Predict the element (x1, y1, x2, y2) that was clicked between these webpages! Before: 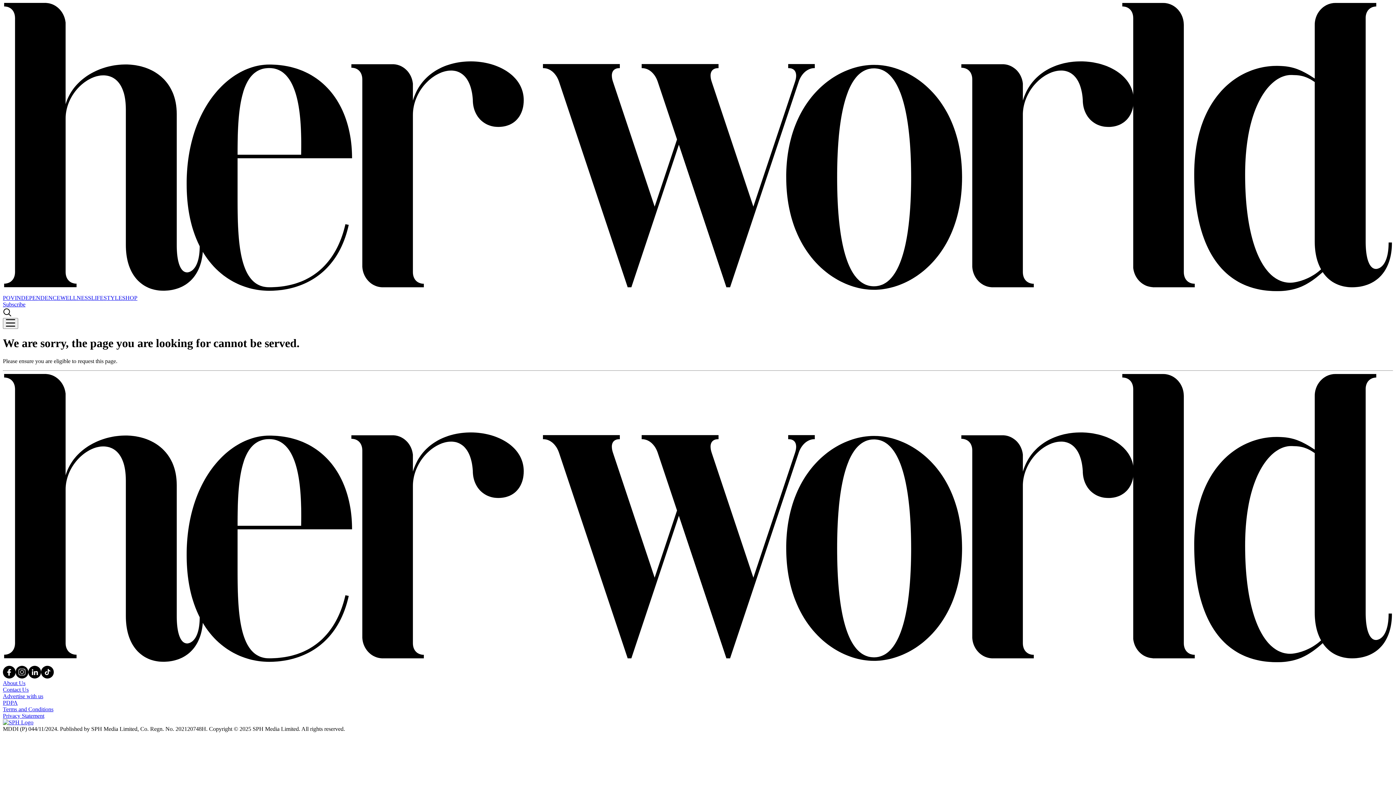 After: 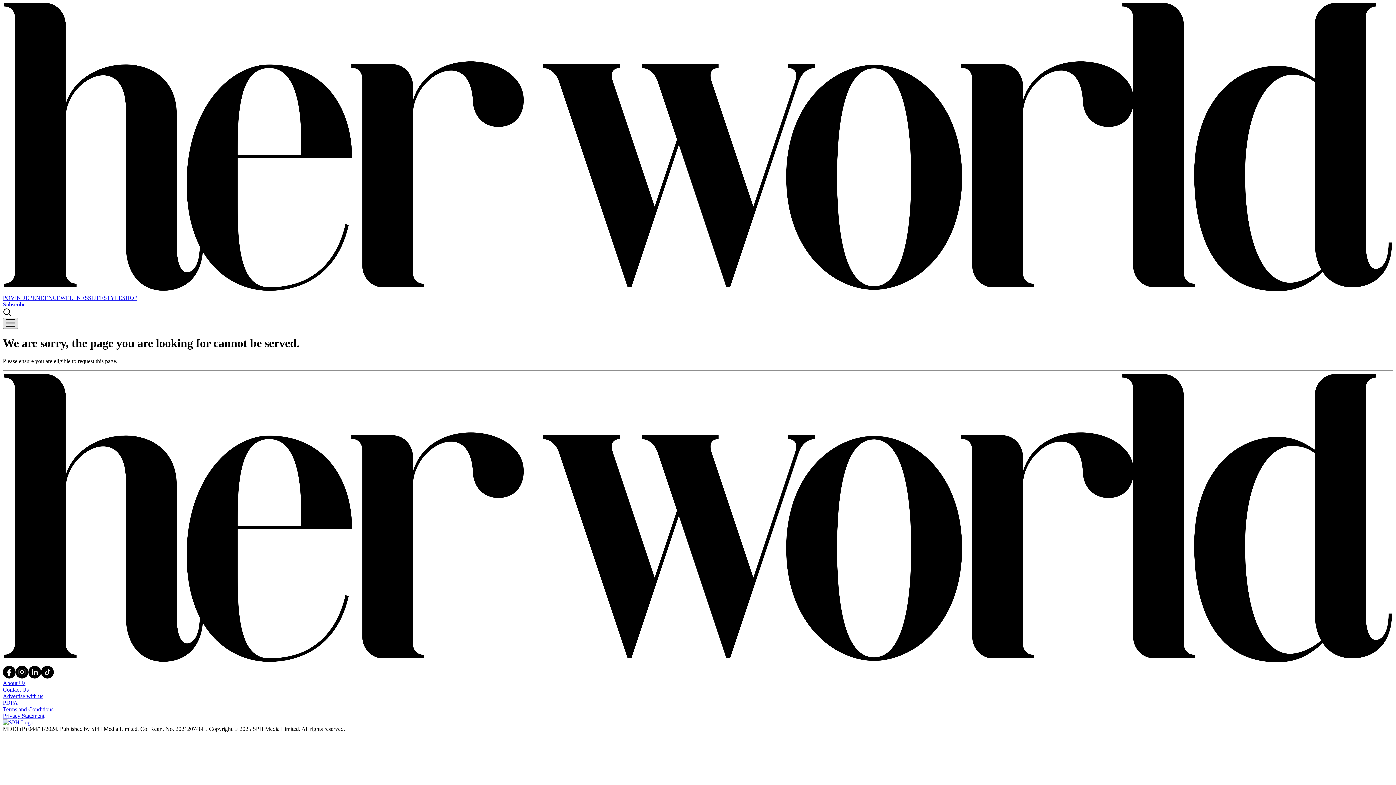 Action: bbox: (2, 318, 18, 329)